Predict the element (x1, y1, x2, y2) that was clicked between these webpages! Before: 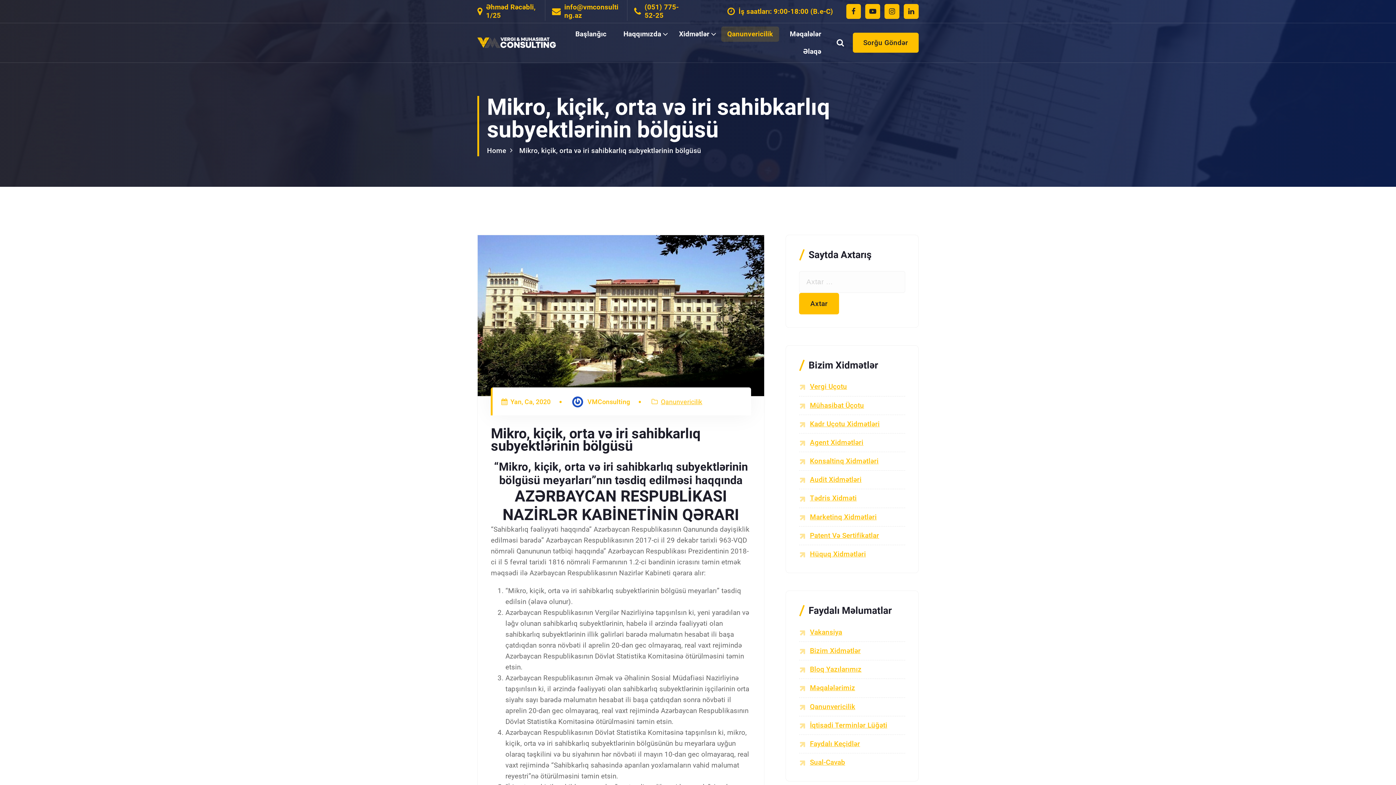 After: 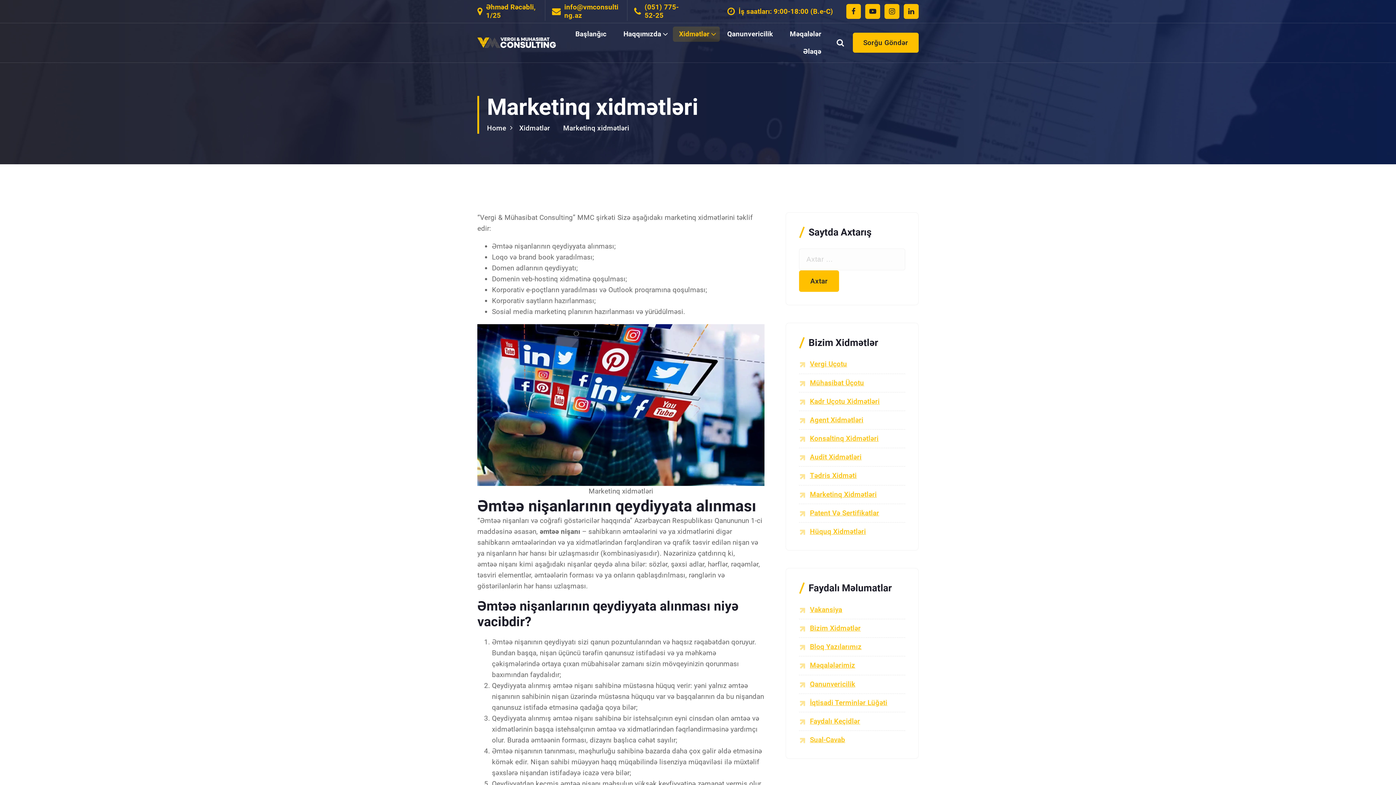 Action: bbox: (799, 511, 876, 522) label: Marketinq Xidmətləri